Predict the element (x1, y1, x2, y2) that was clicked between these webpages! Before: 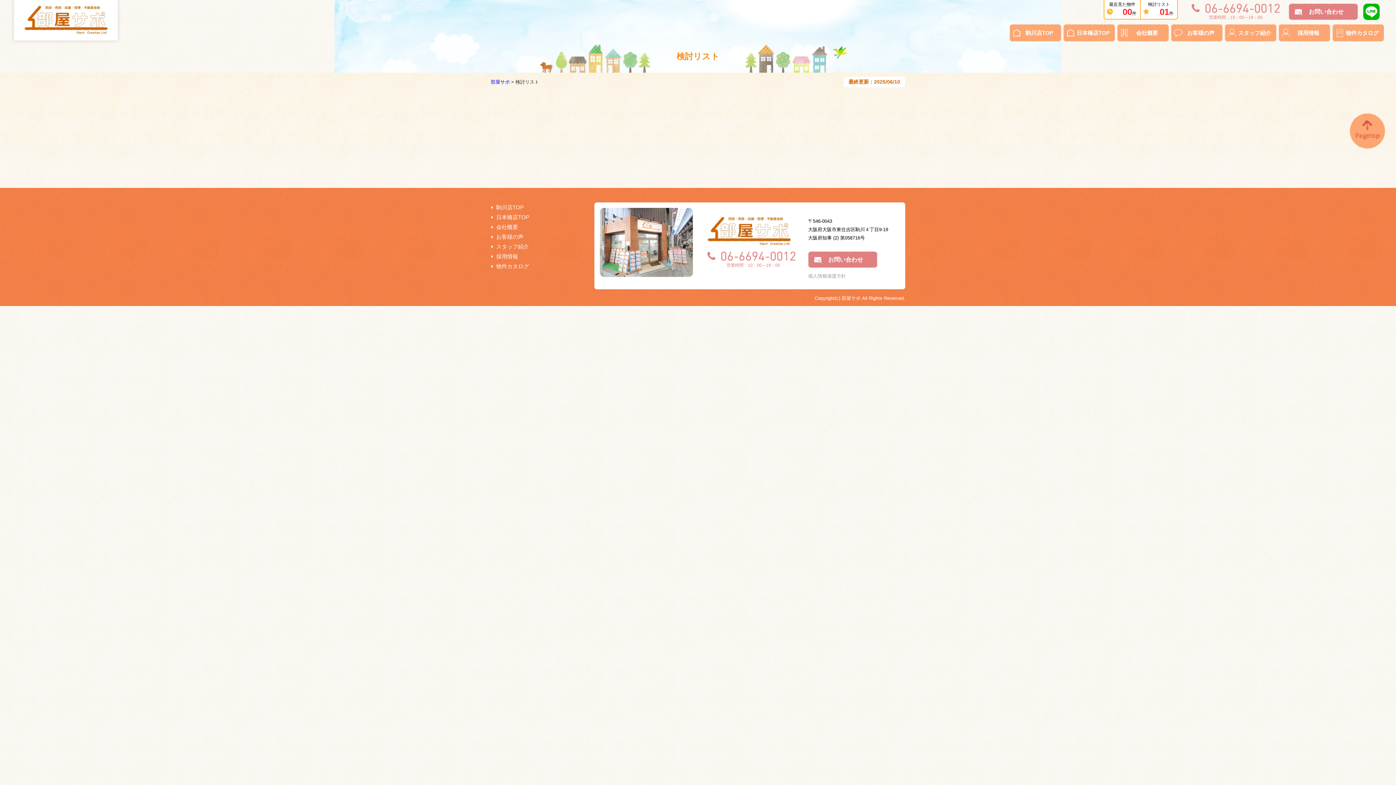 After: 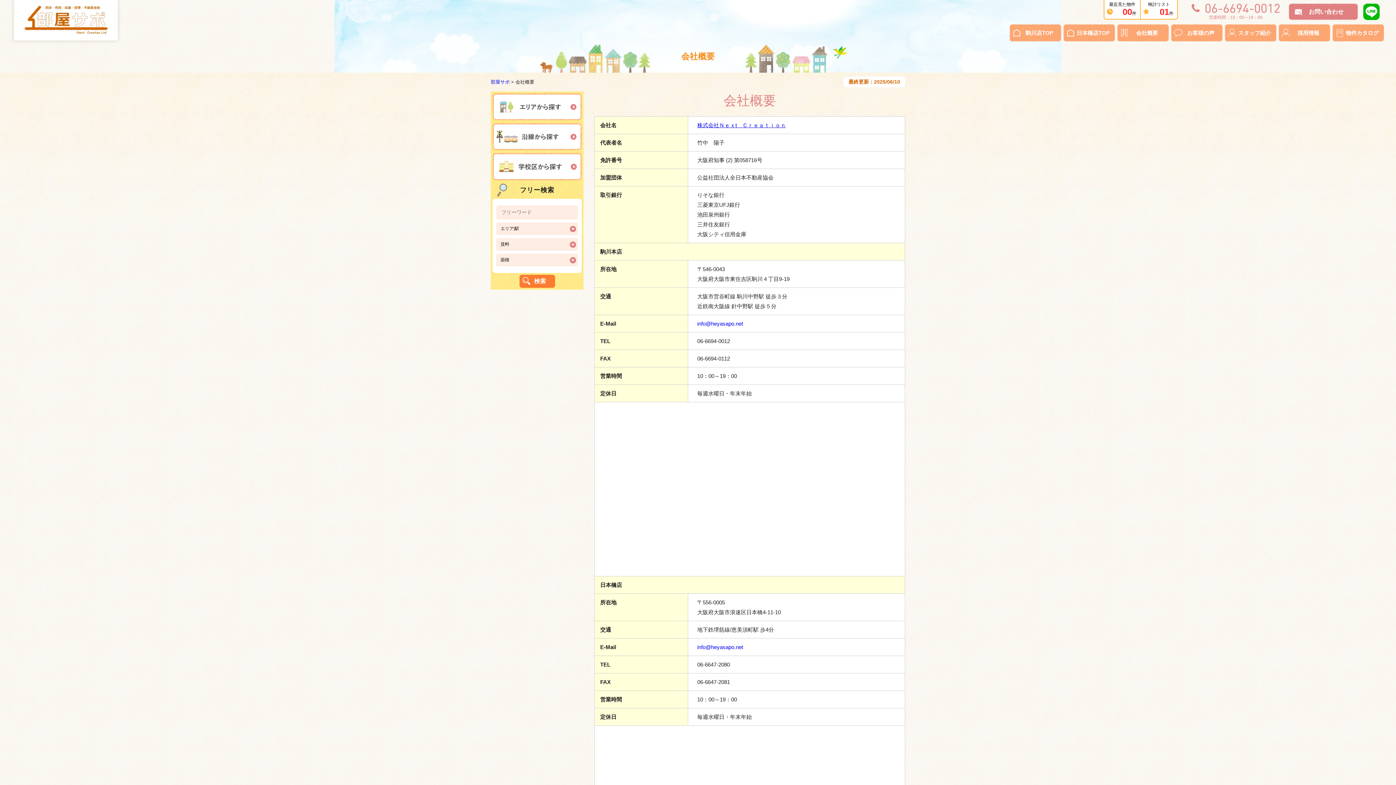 Action: label: 会社概要 bbox: (490, 223, 518, 230)